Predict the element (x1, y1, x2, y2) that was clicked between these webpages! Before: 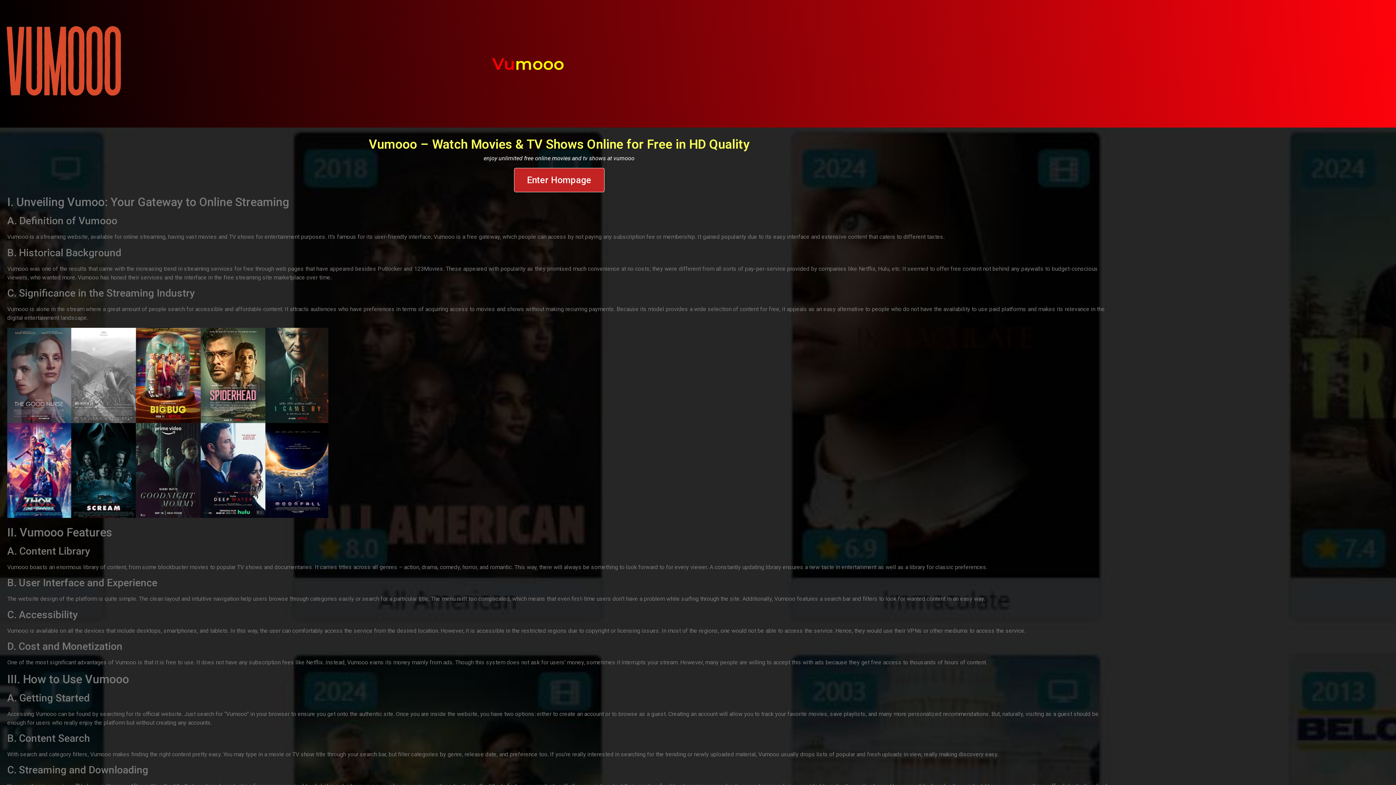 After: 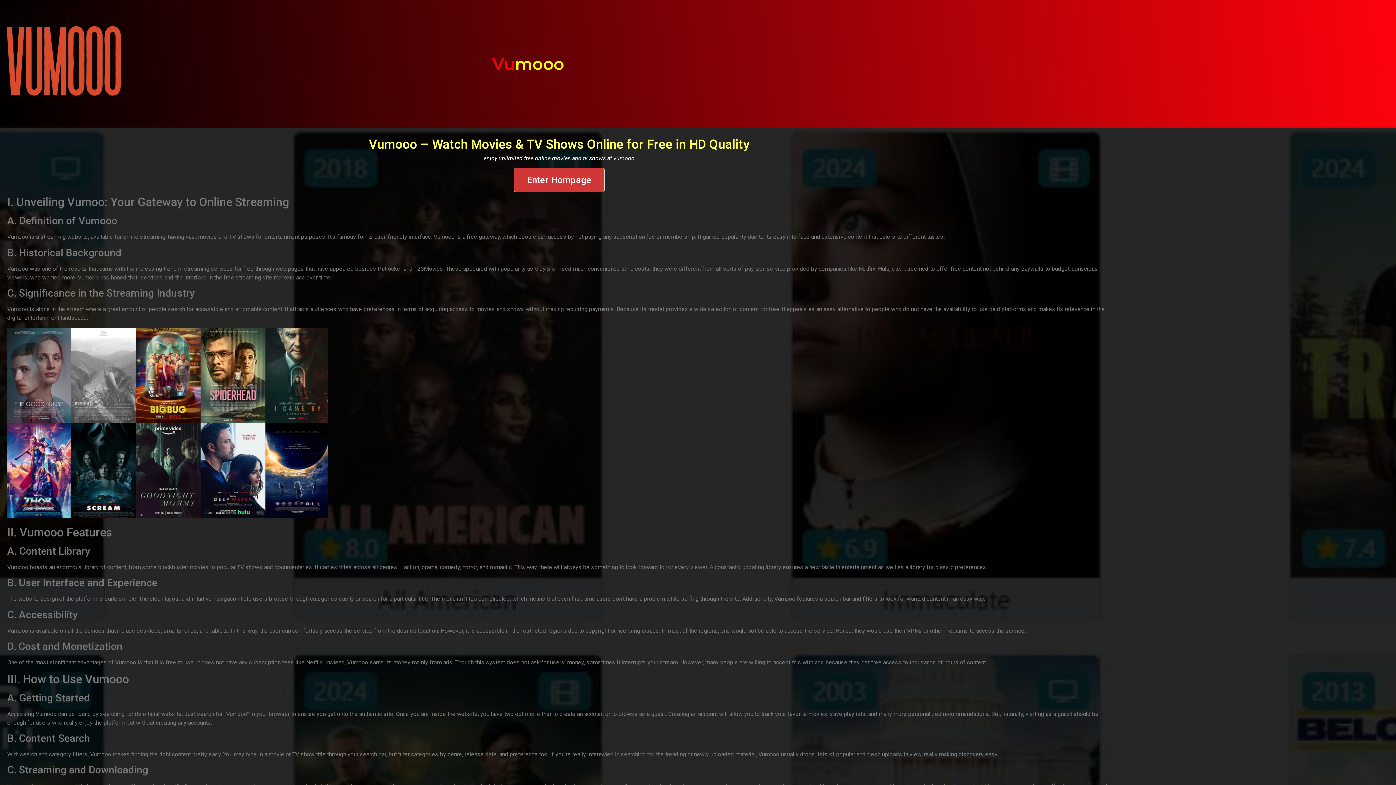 Action: bbox: (514, 168, 604, 192) label: Enter Hompage